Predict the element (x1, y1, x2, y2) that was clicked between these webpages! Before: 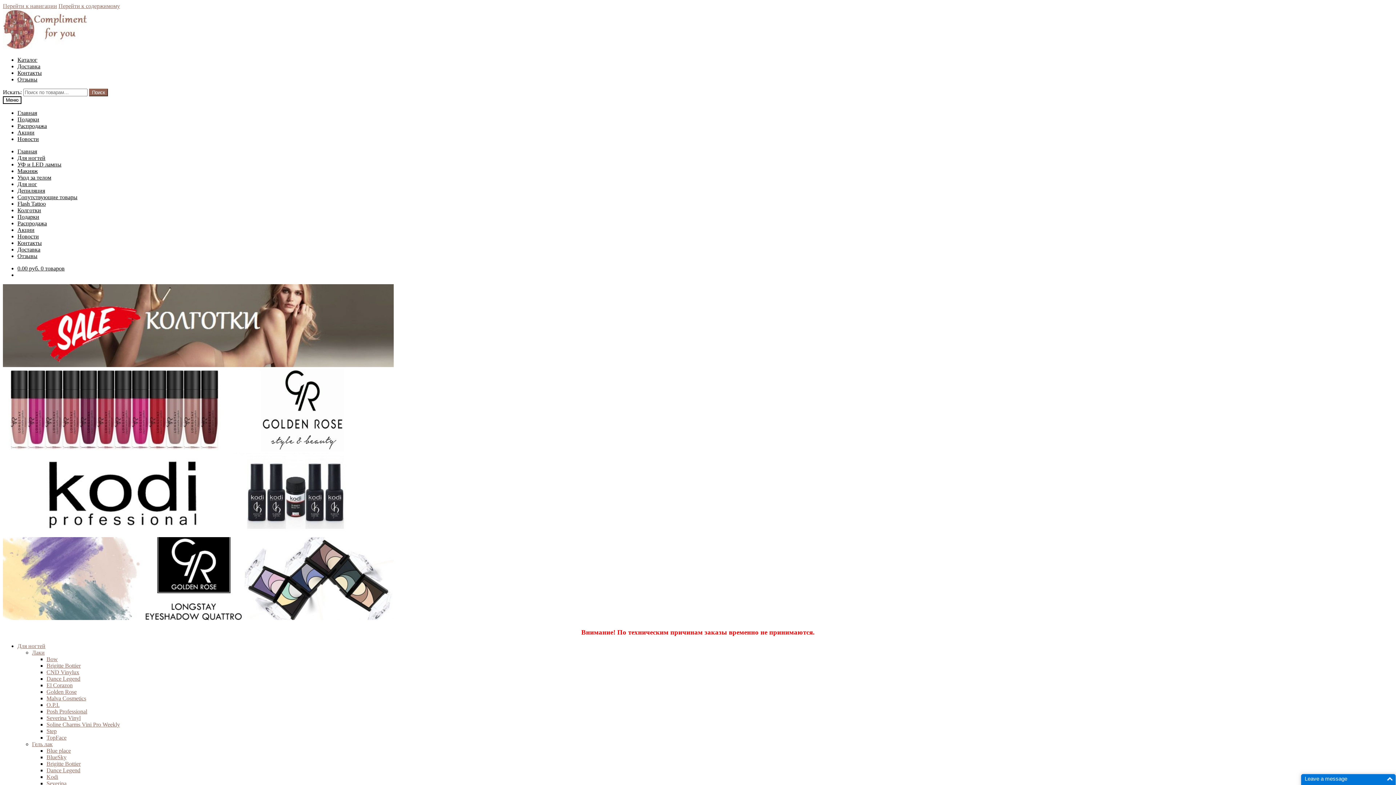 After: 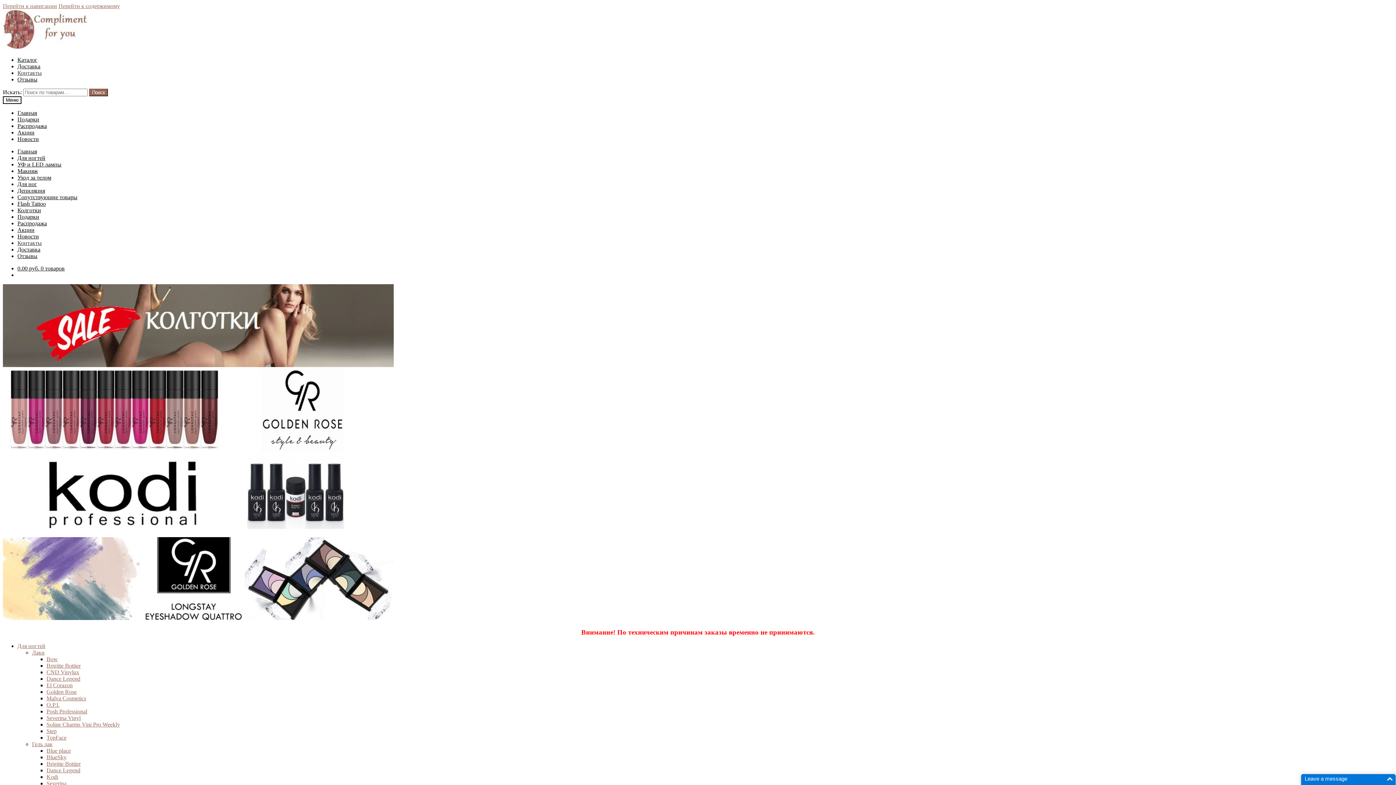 Action: bbox: (17, 69, 41, 76) label: Контакты